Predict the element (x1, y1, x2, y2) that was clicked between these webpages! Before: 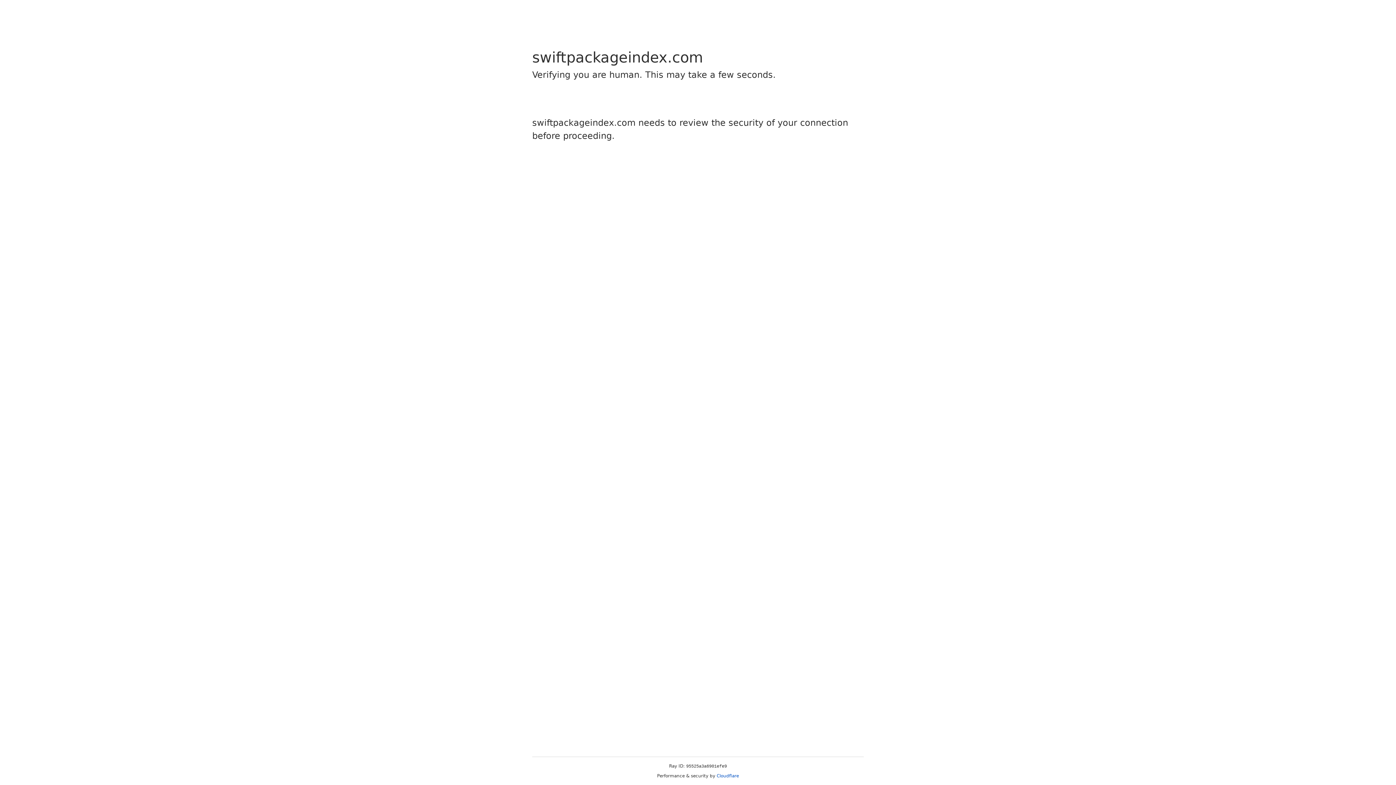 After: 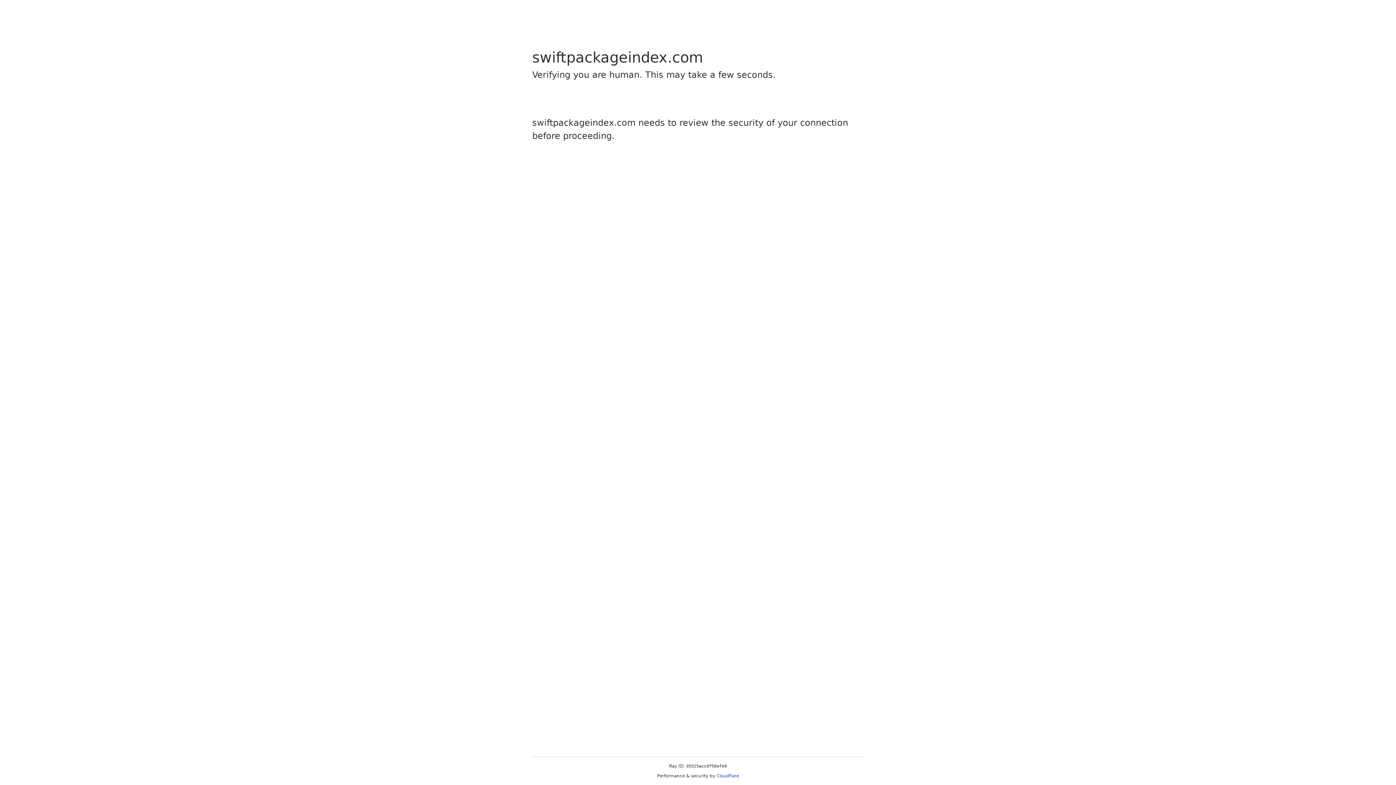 Action: label: Cloudflare bbox: (716, 773, 739, 778)